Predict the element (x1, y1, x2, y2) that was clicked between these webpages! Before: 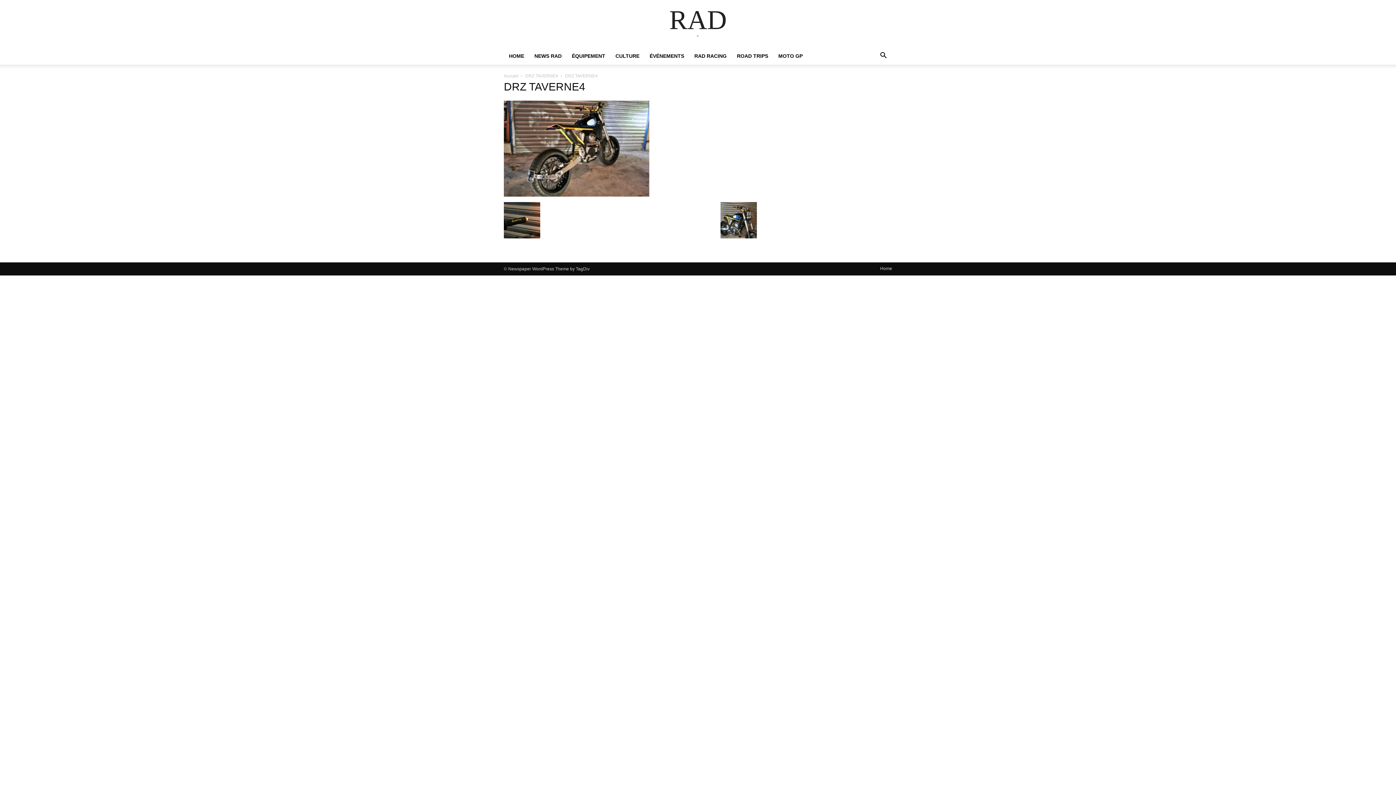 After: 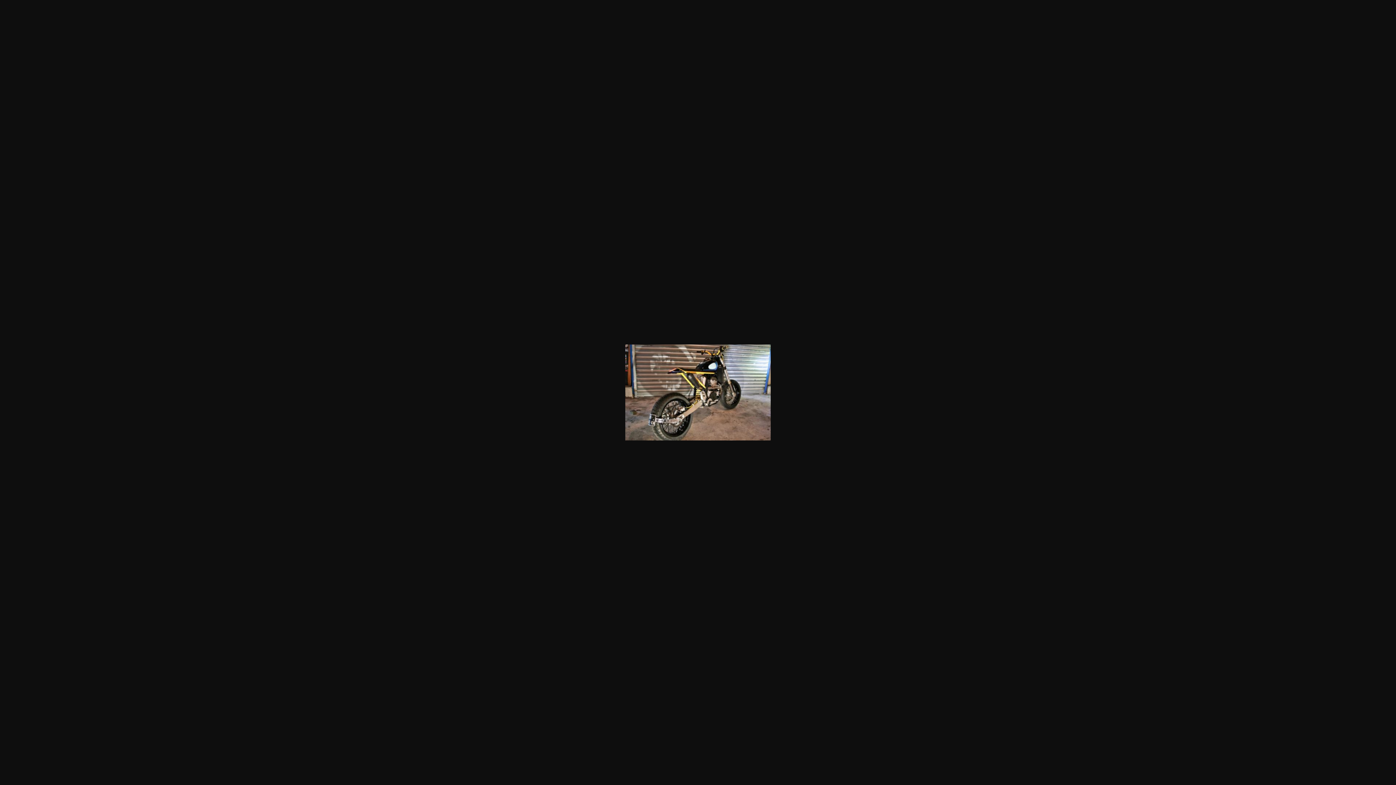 Action: bbox: (504, 191, 649, 197)